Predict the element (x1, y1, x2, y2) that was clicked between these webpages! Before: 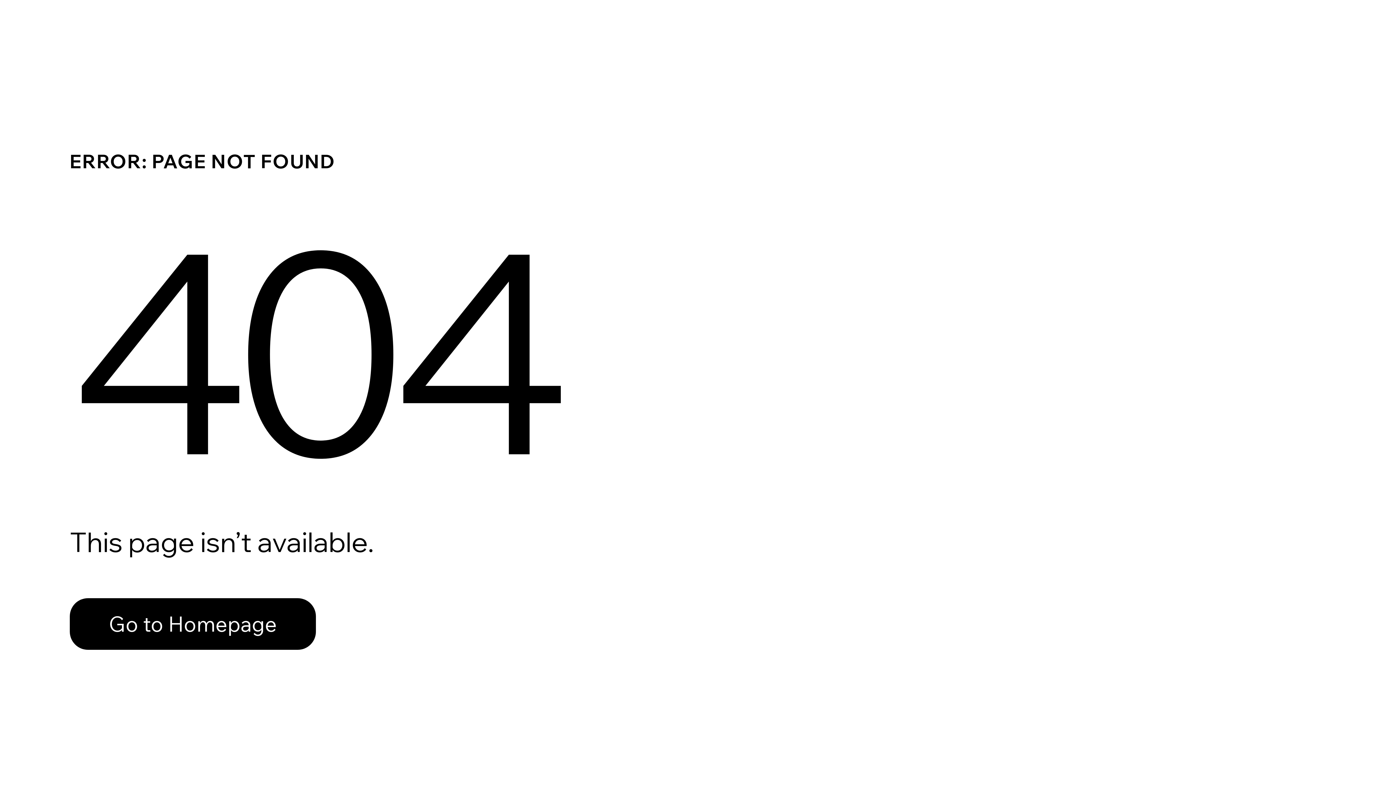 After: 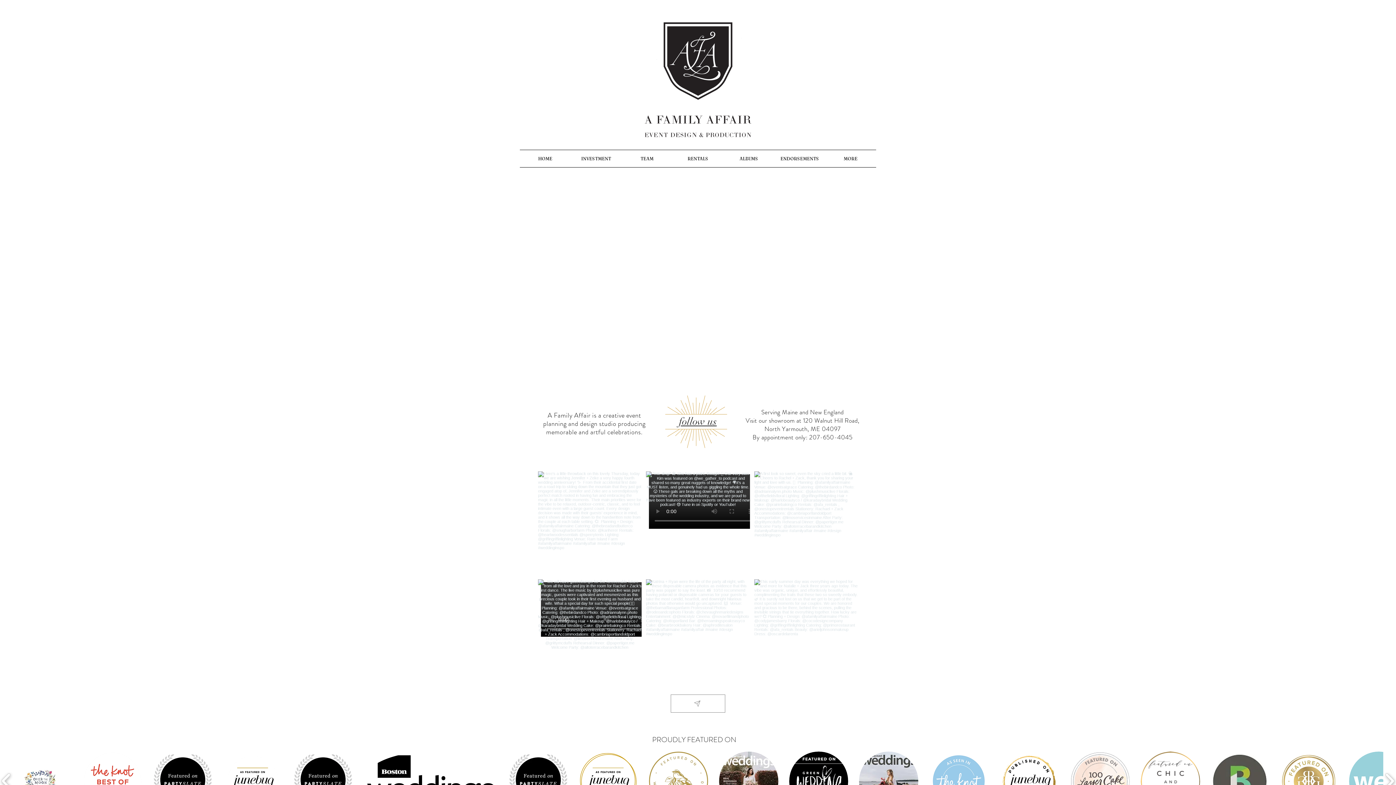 Action: label: Go to Homepage bbox: (69, 598, 316, 650)